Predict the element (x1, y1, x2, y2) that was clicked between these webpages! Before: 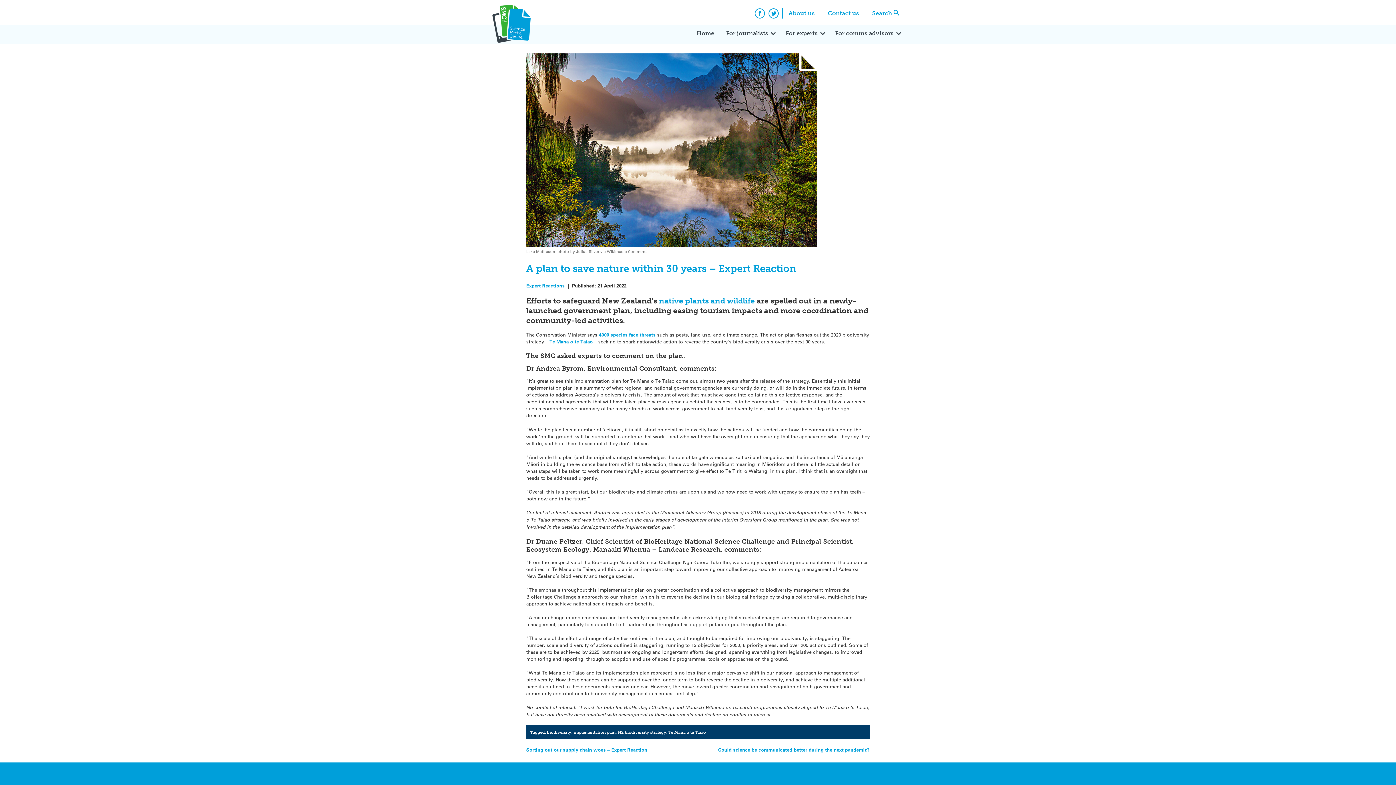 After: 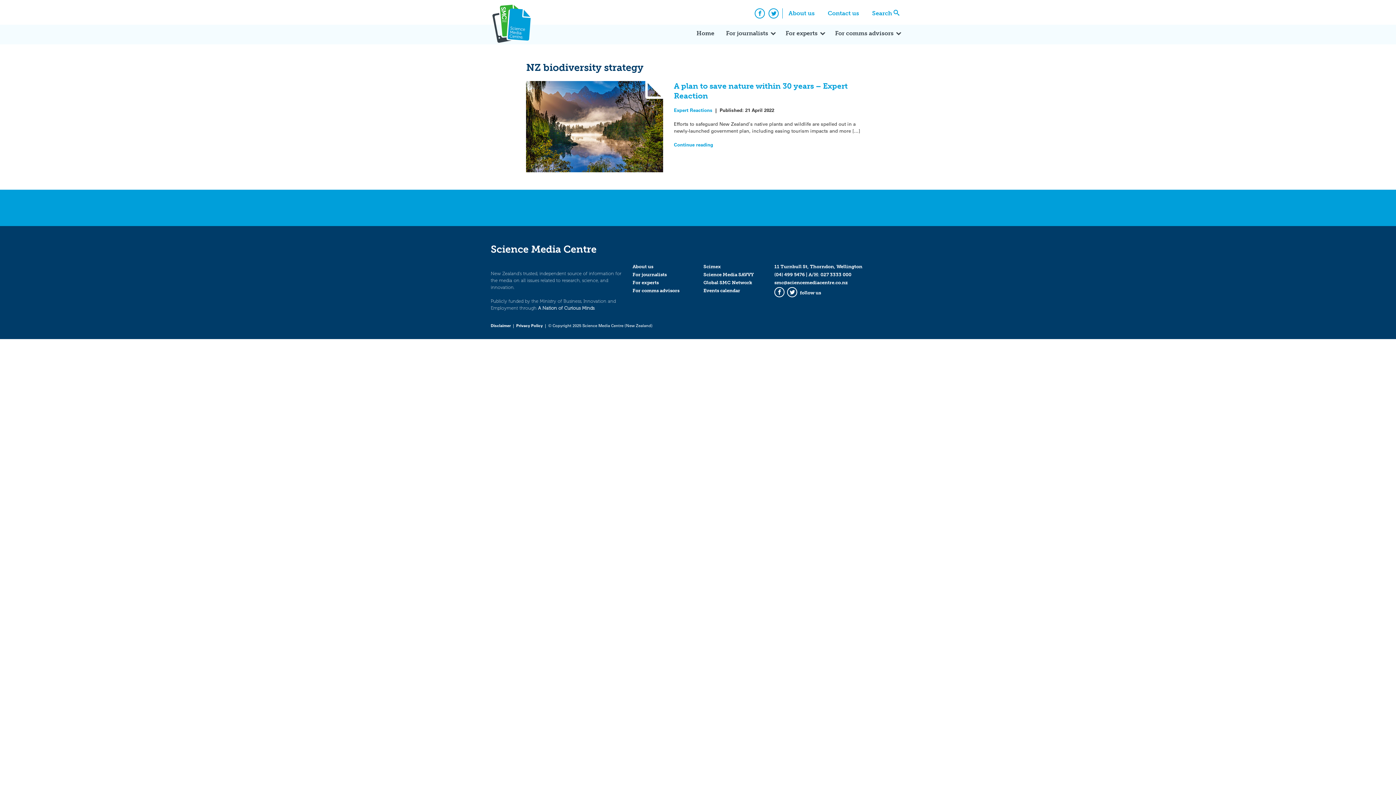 Action: label: NZ biodiversity strategy bbox: (618, 730, 666, 735)